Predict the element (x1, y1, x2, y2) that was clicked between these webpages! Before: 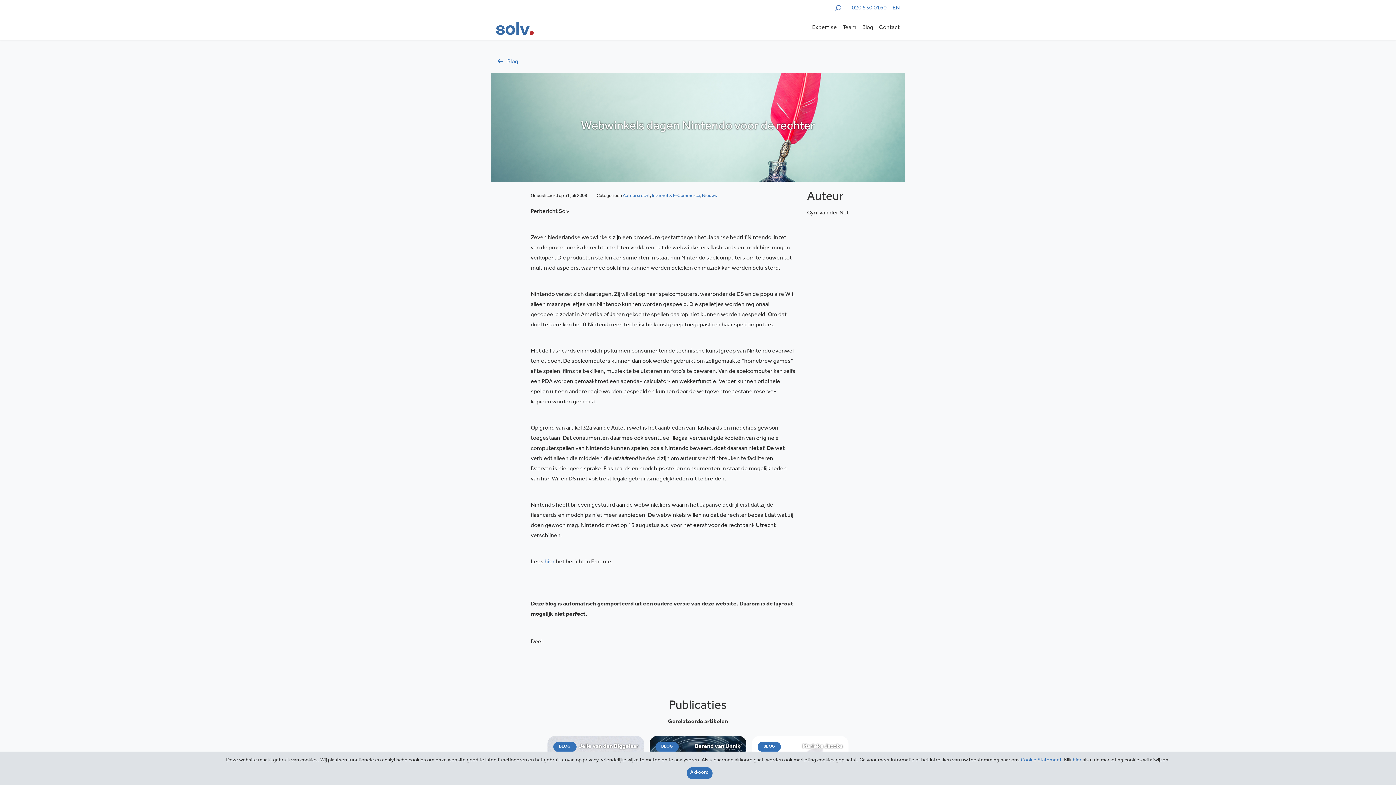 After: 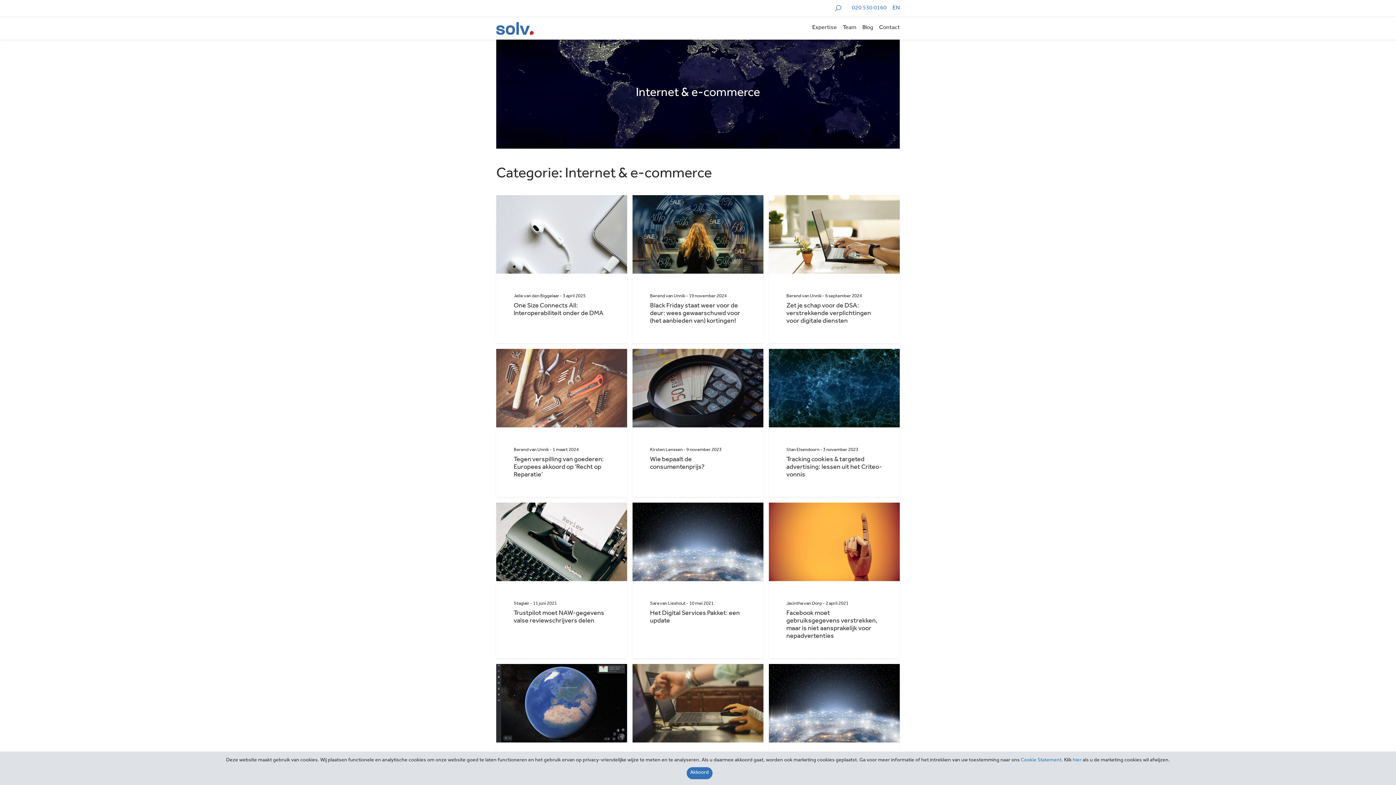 Action: label: Internet & E-Commerce bbox: (652, 193, 700, 198)